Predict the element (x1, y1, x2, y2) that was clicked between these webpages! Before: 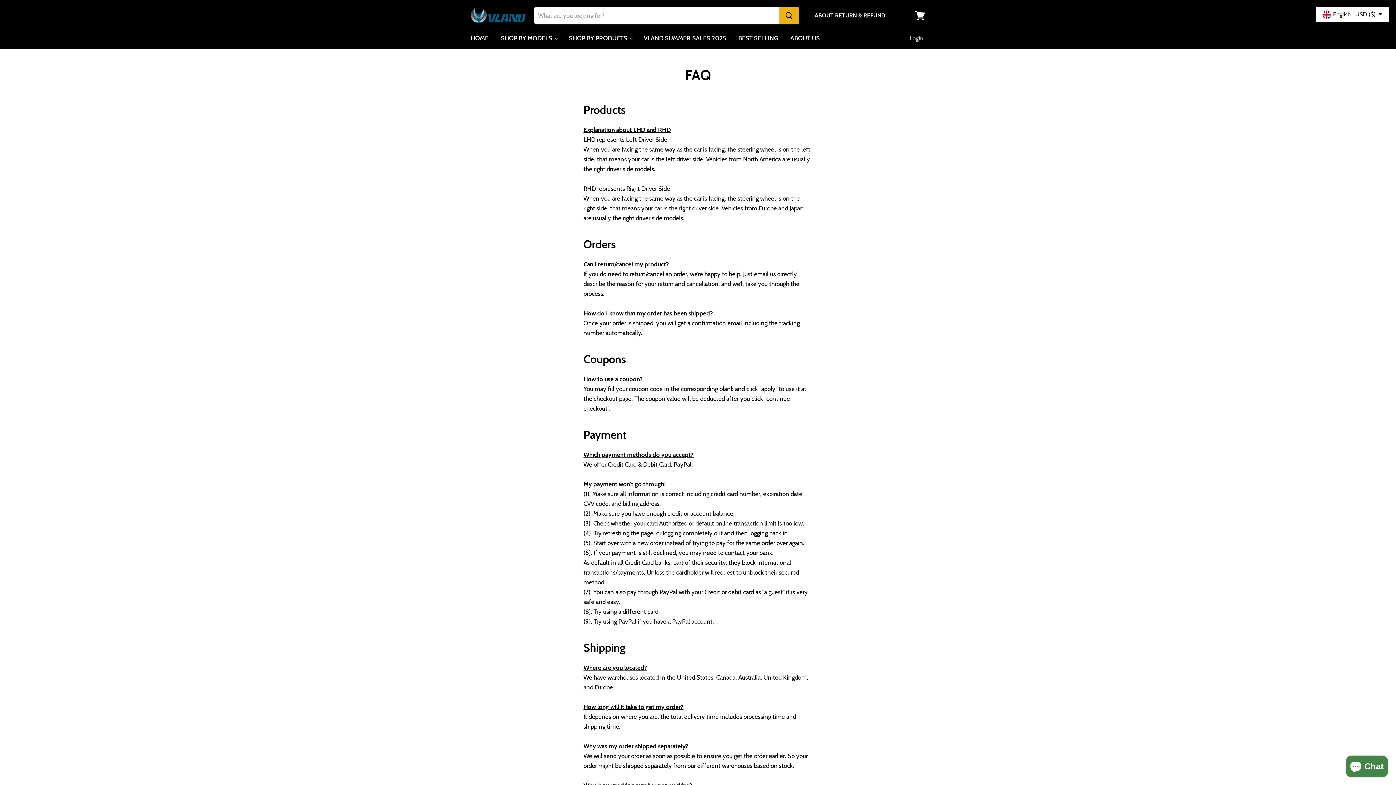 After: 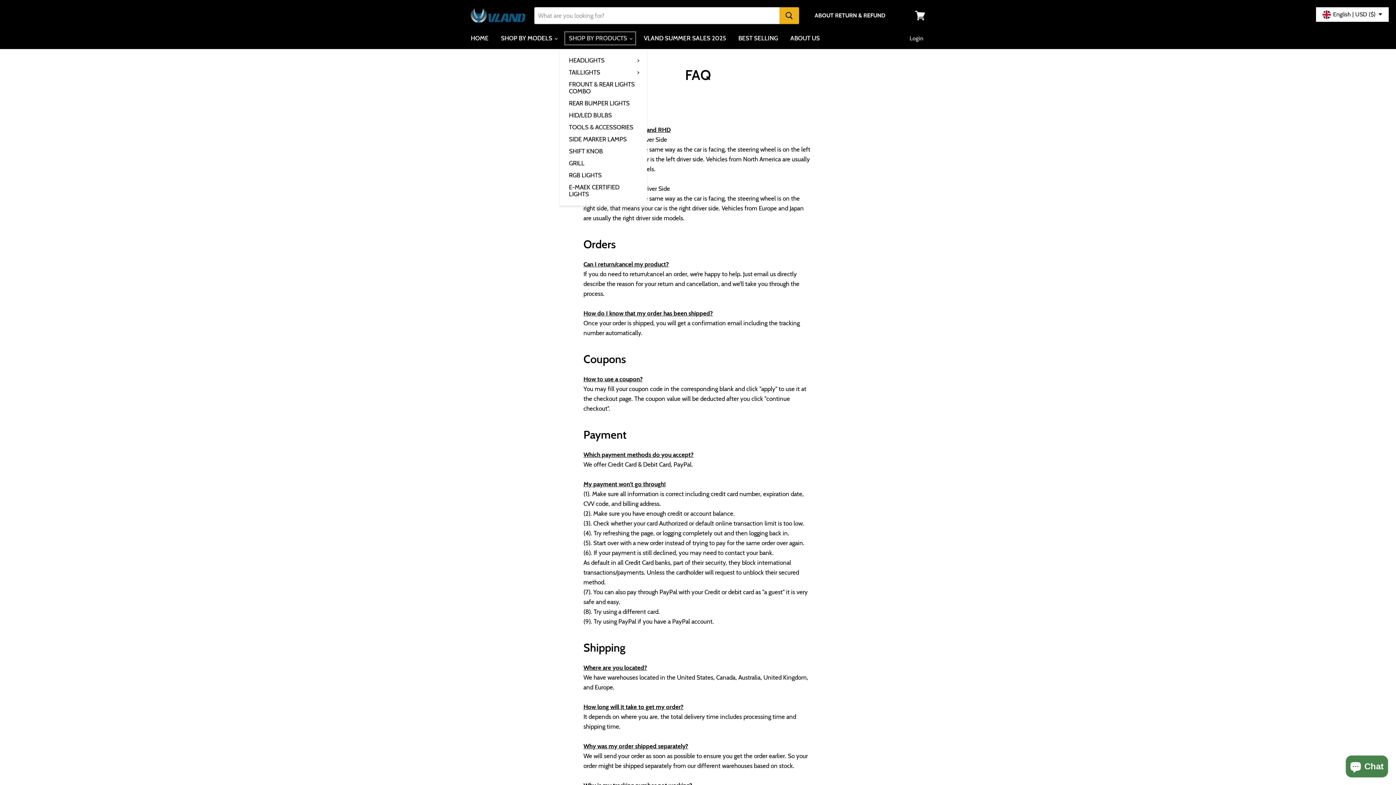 Action: bbox: (563, 30, 637, 46) label: SHOP BY PRODUCTS 